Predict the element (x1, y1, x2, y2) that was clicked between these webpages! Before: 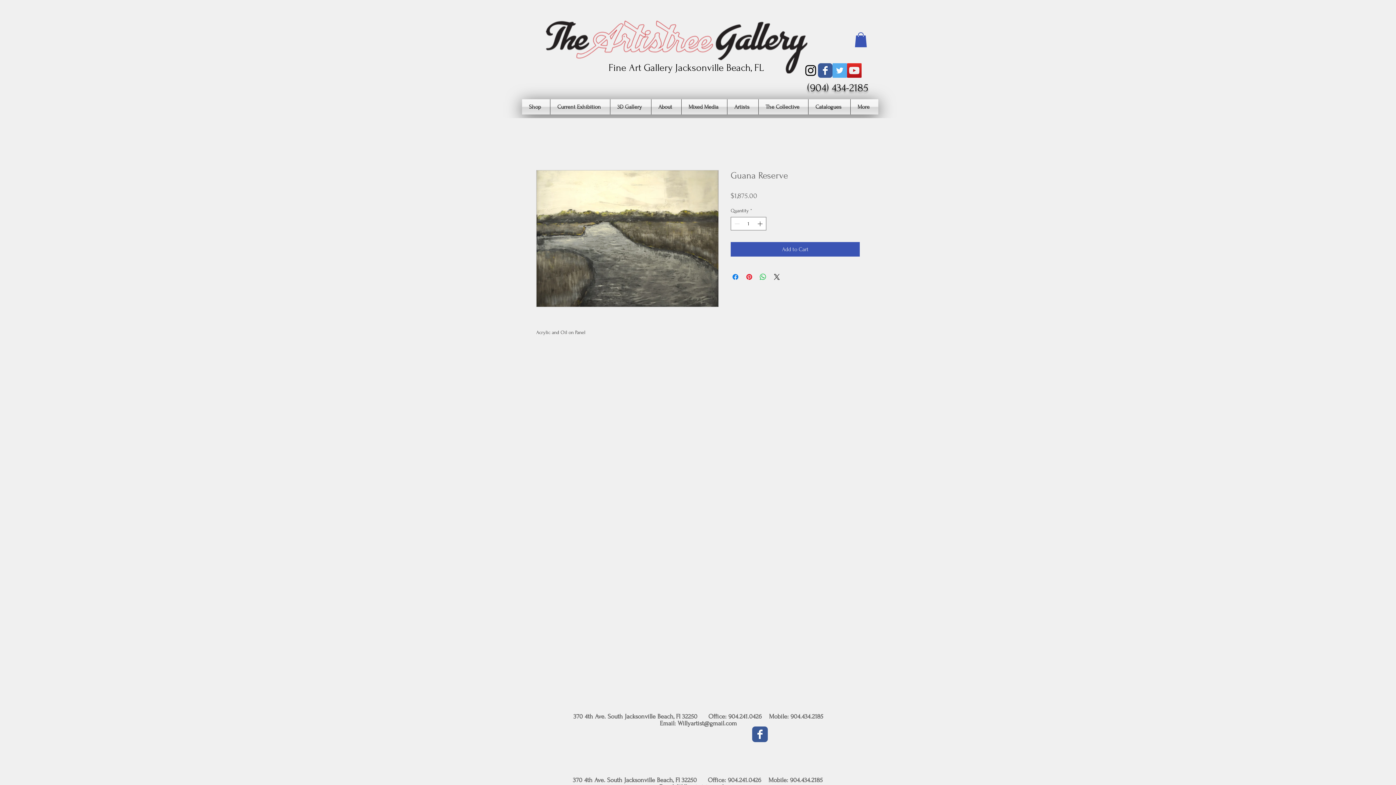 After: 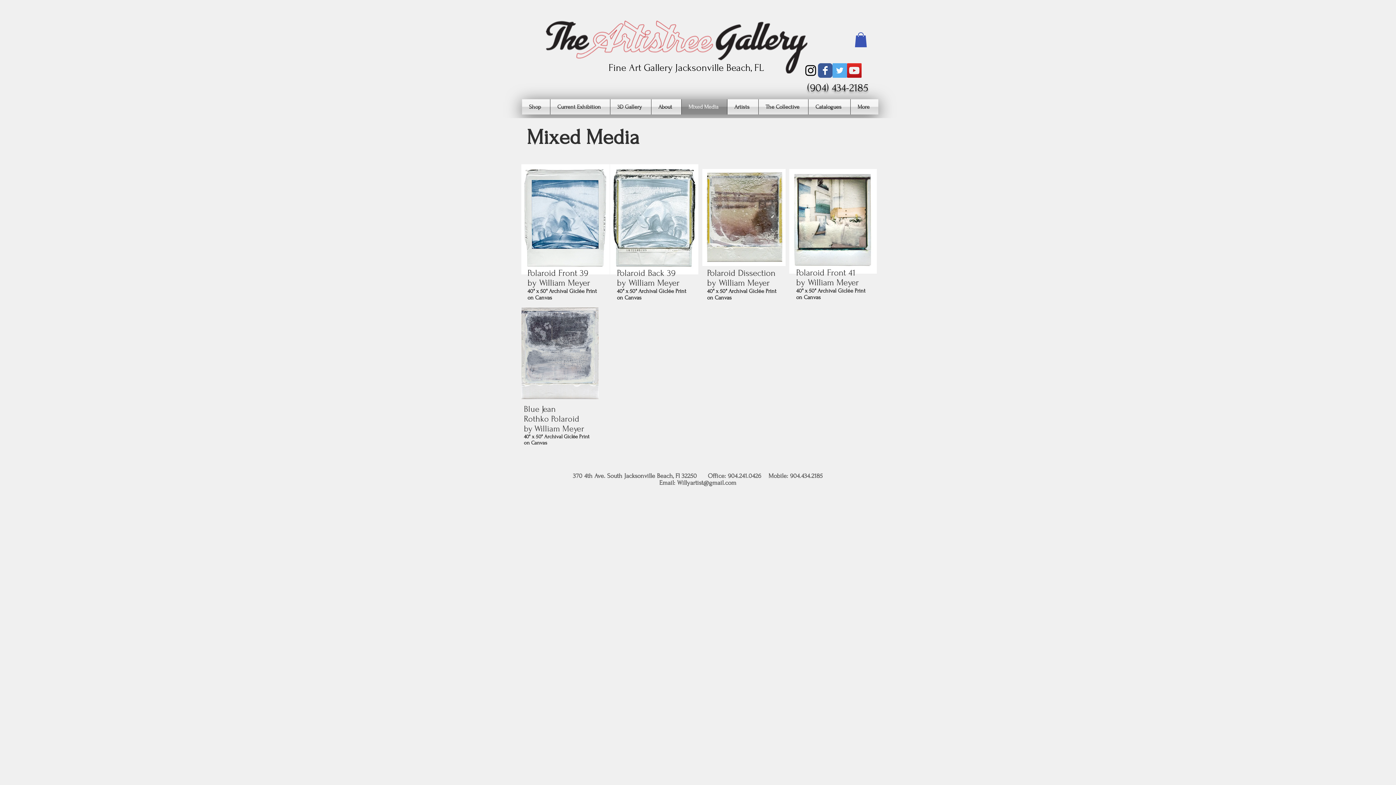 Action: bbox: (681, 99, 727, 114) label: Mixed Media